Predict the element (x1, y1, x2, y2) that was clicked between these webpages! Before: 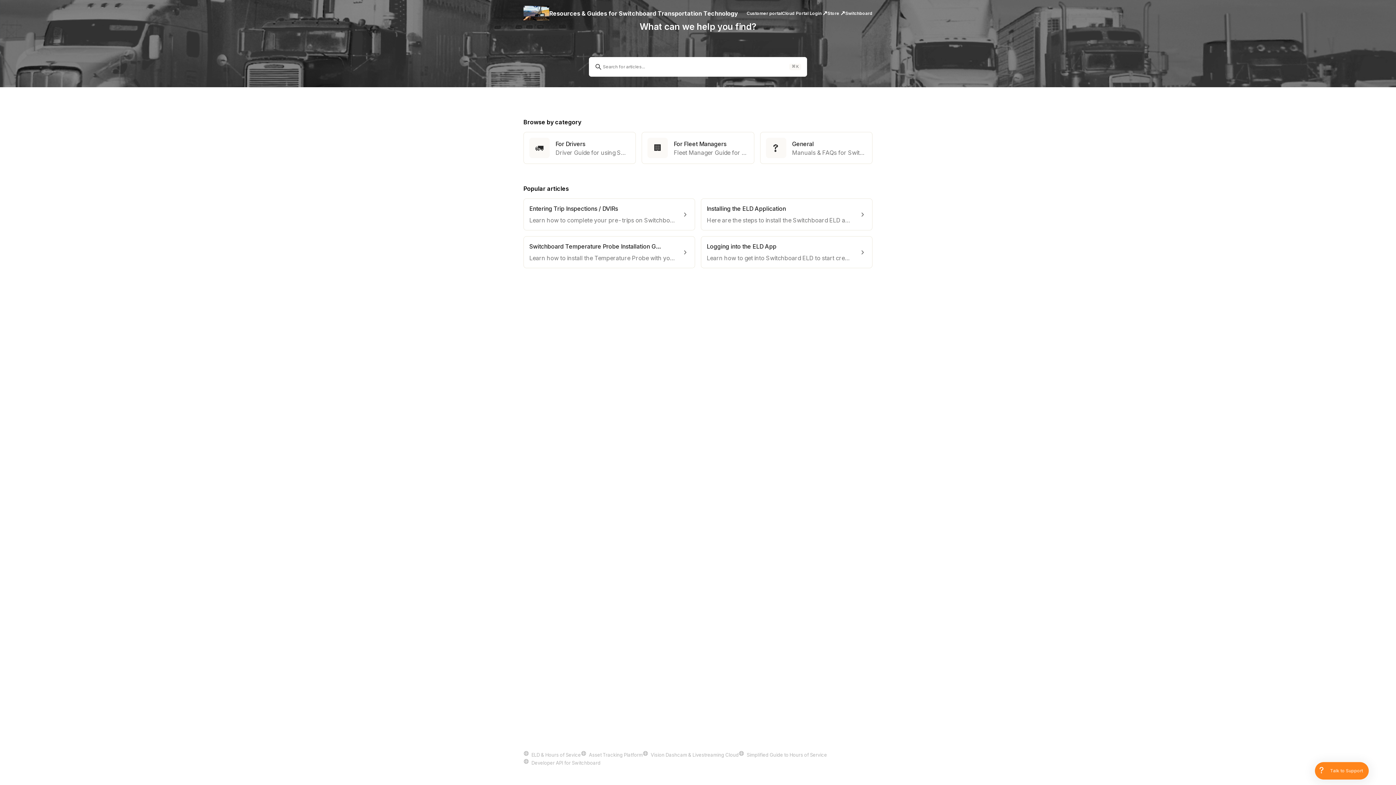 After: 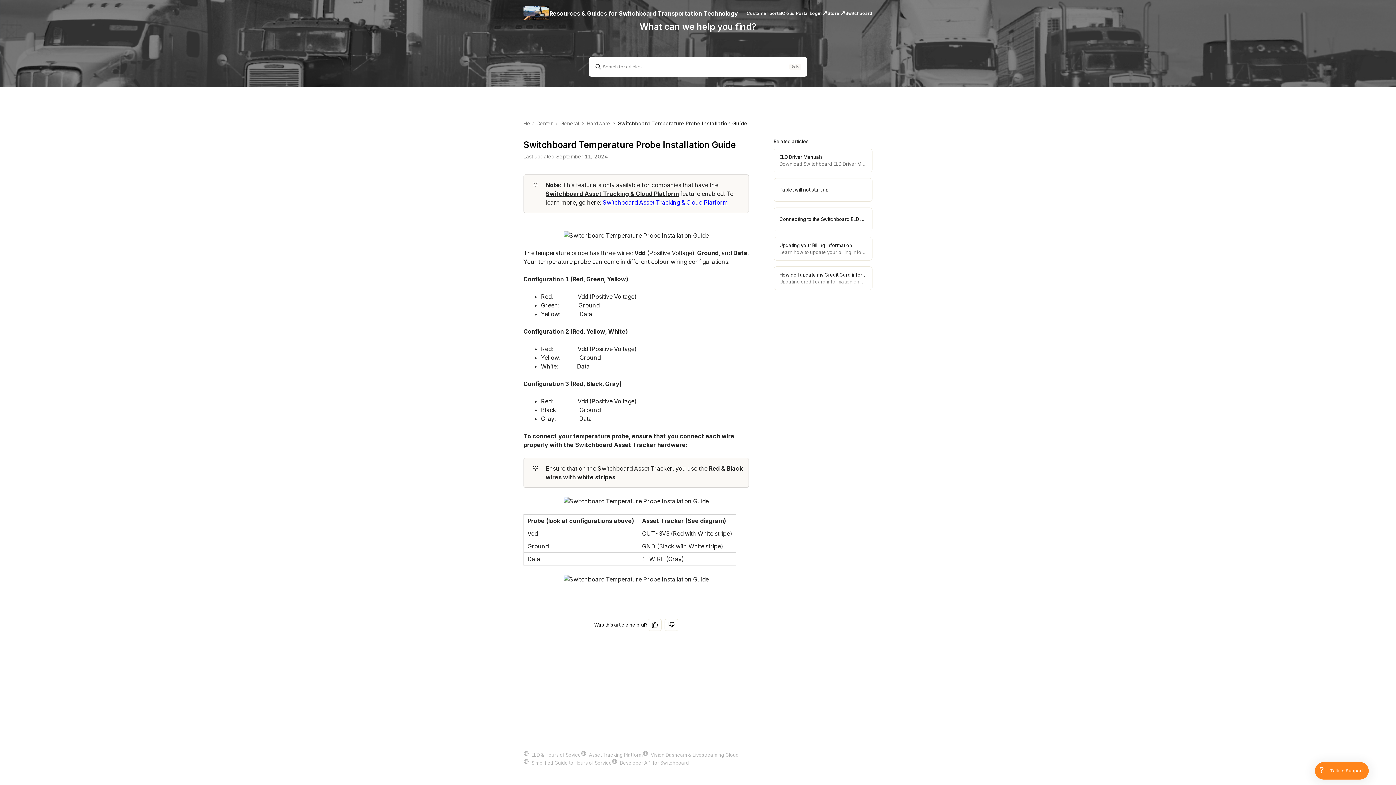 Action: label: Switchboard Temperature Probe Installation Guide

Learn how to install the Temperature Probe with your Switchboard Asset Tracker bbox: (523, 236, 695, 268)